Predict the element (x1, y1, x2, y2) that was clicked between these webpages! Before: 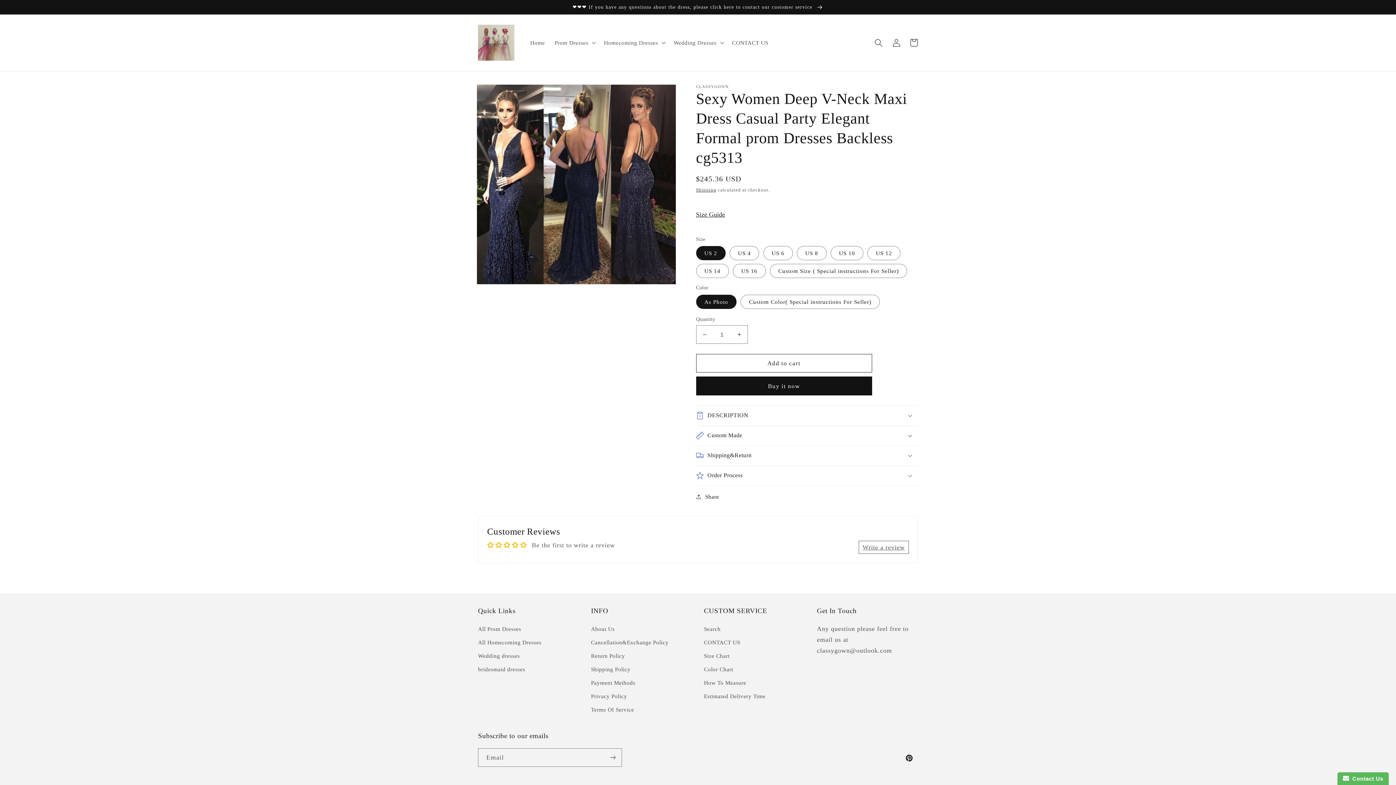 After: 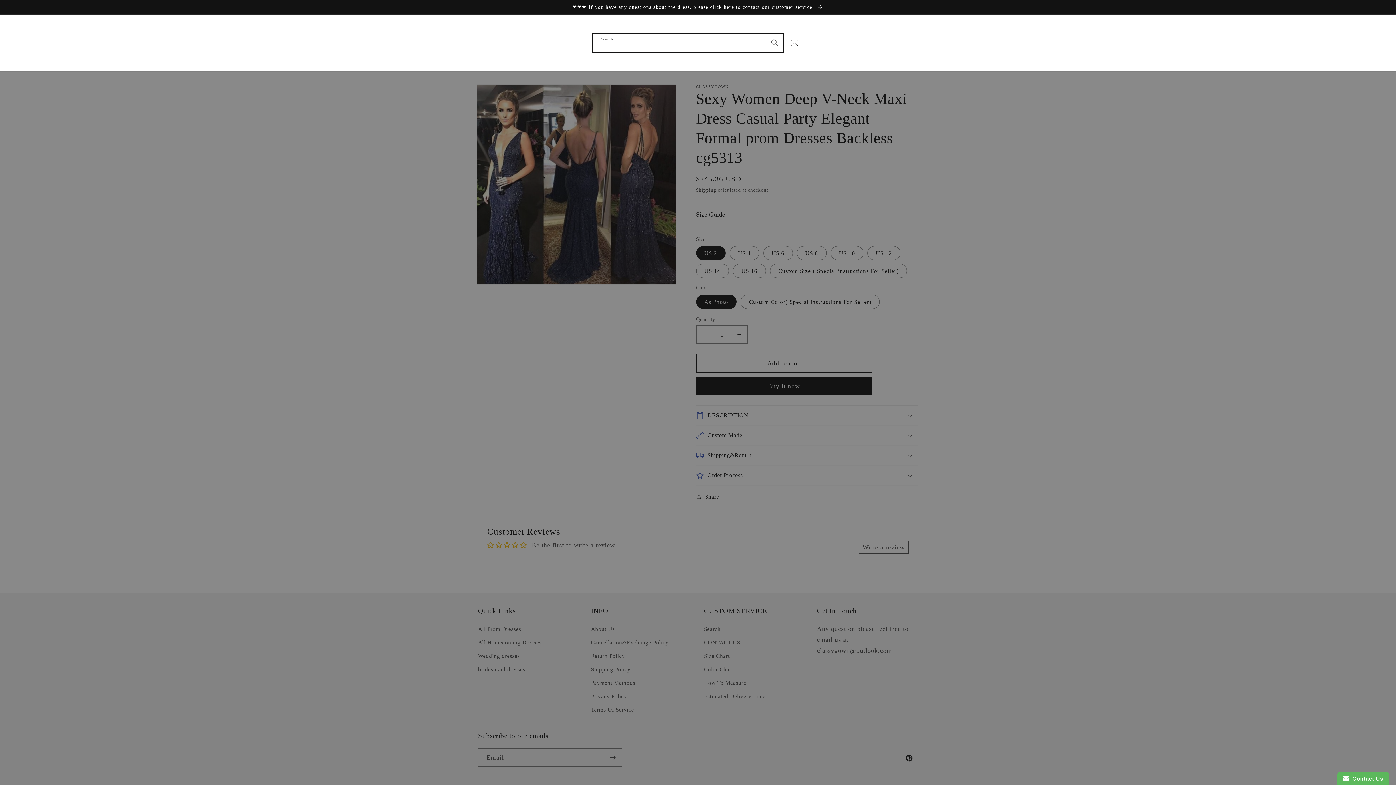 Action: label: Search bbox: (870, 33, 887, 51)